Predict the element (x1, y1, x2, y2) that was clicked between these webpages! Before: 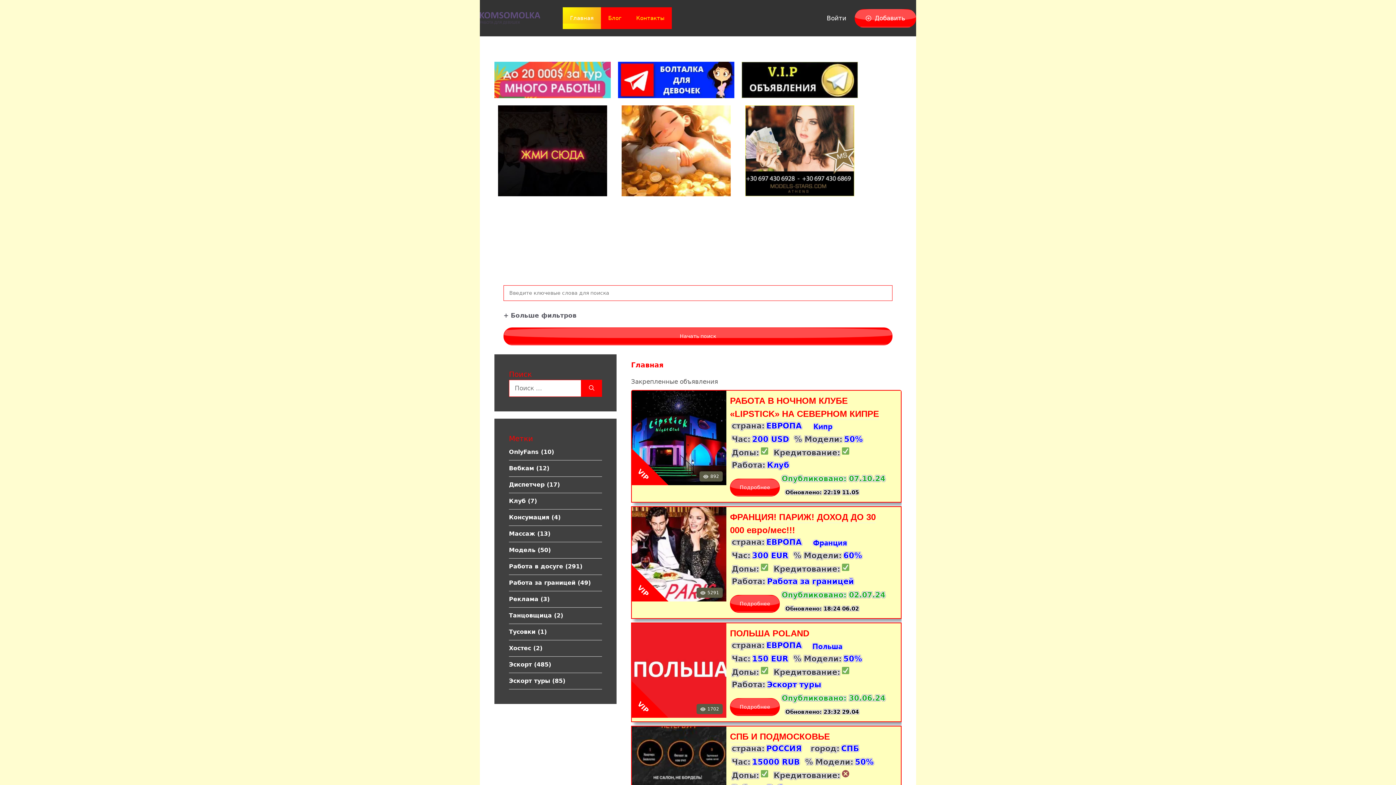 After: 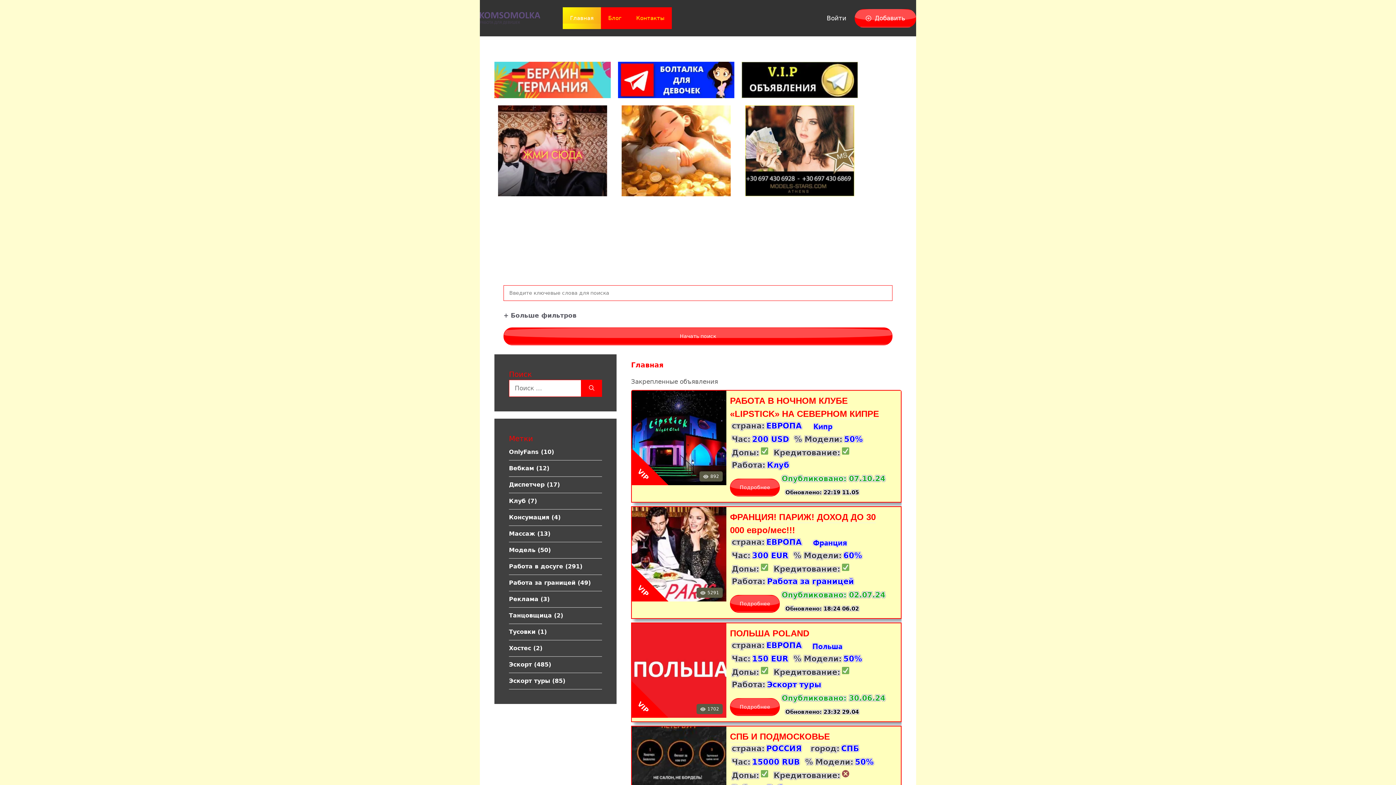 Action: label: Главная bbox: (631, 361, 663, 369)